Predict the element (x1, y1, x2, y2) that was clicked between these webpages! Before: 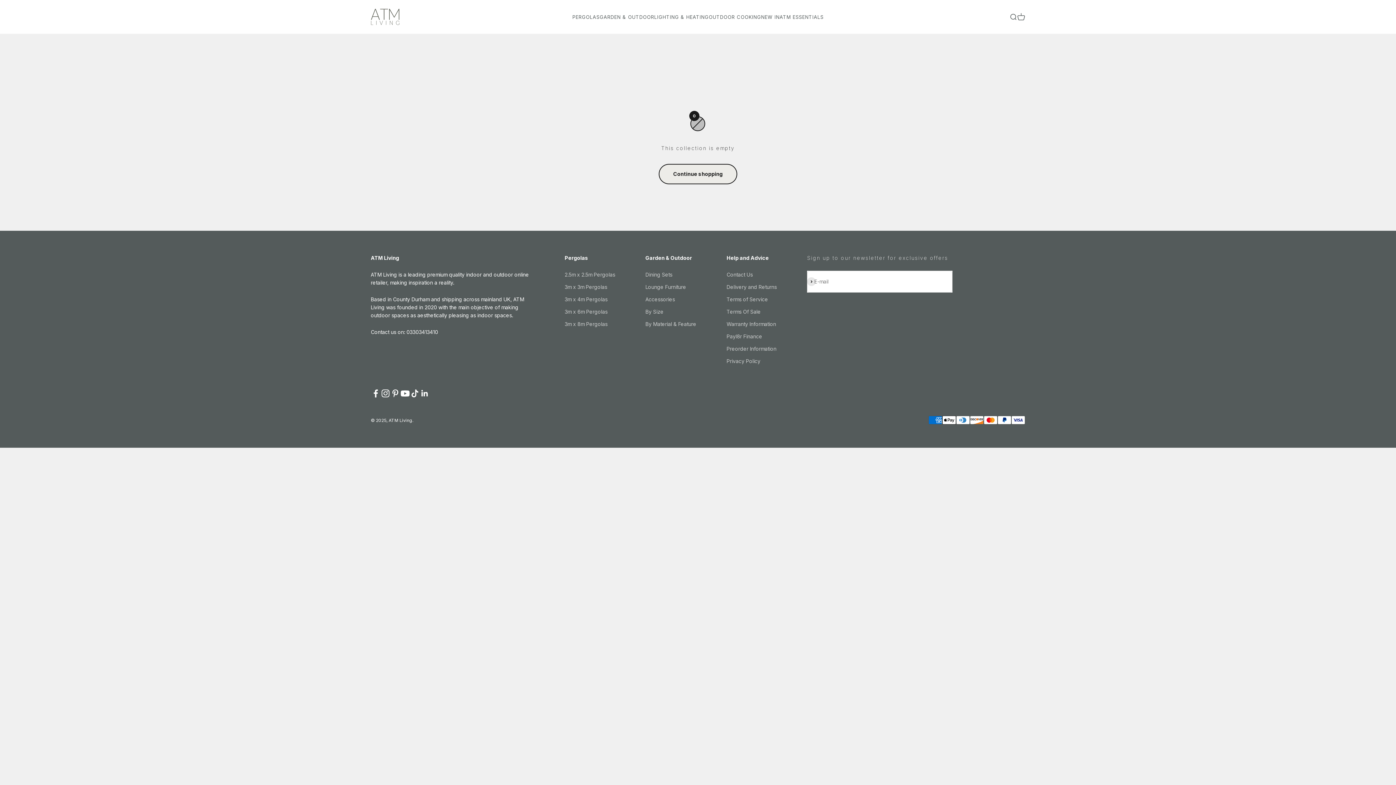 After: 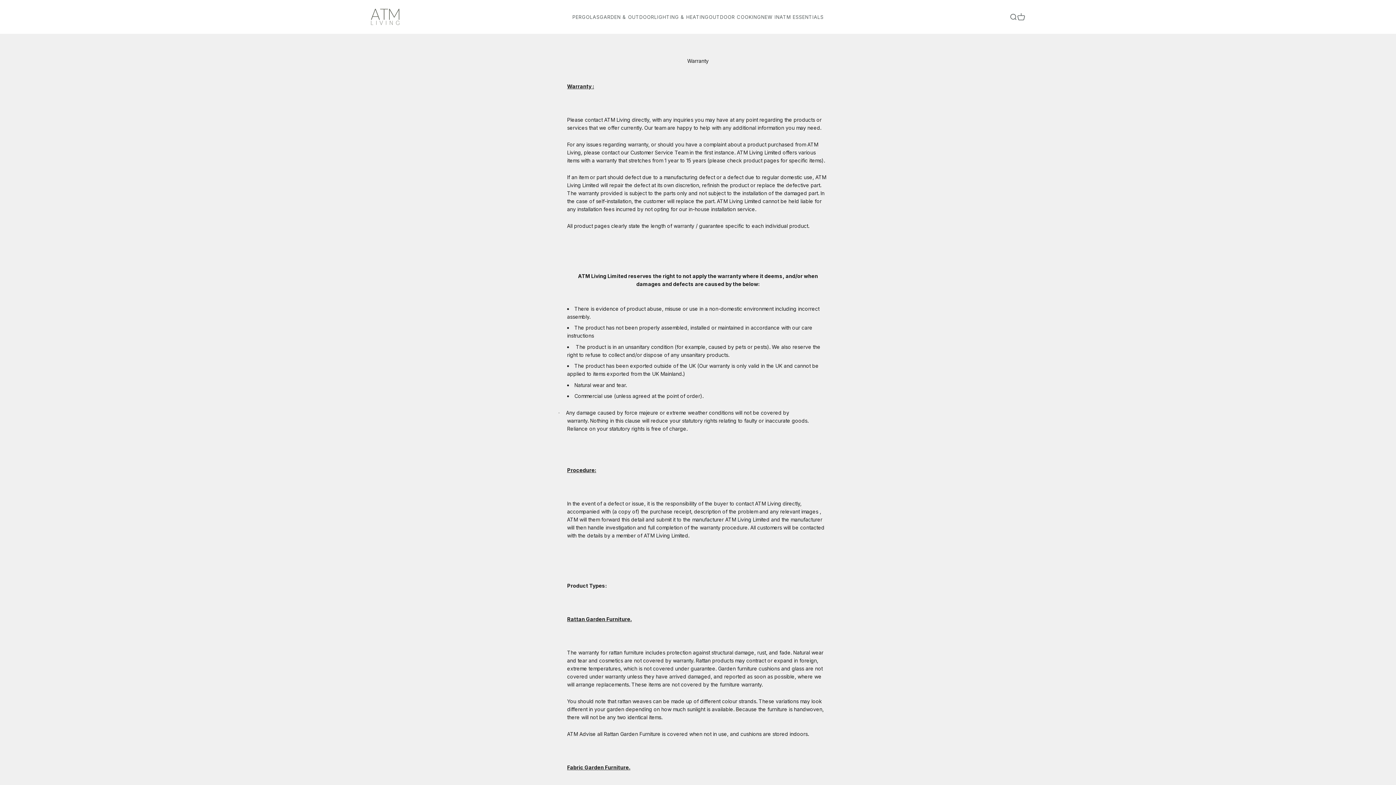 Action: label: Warranty Information bbox: (726, 320, 776, 328)